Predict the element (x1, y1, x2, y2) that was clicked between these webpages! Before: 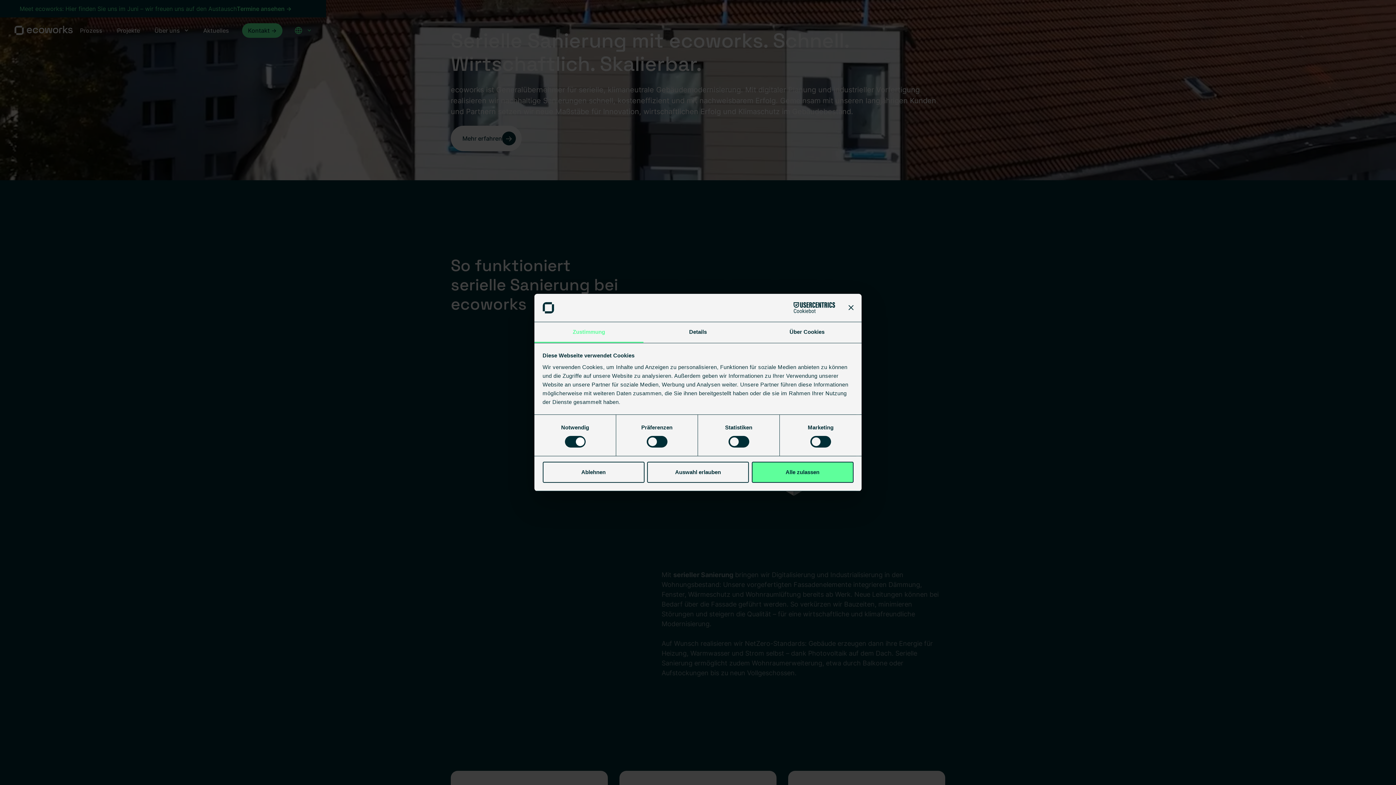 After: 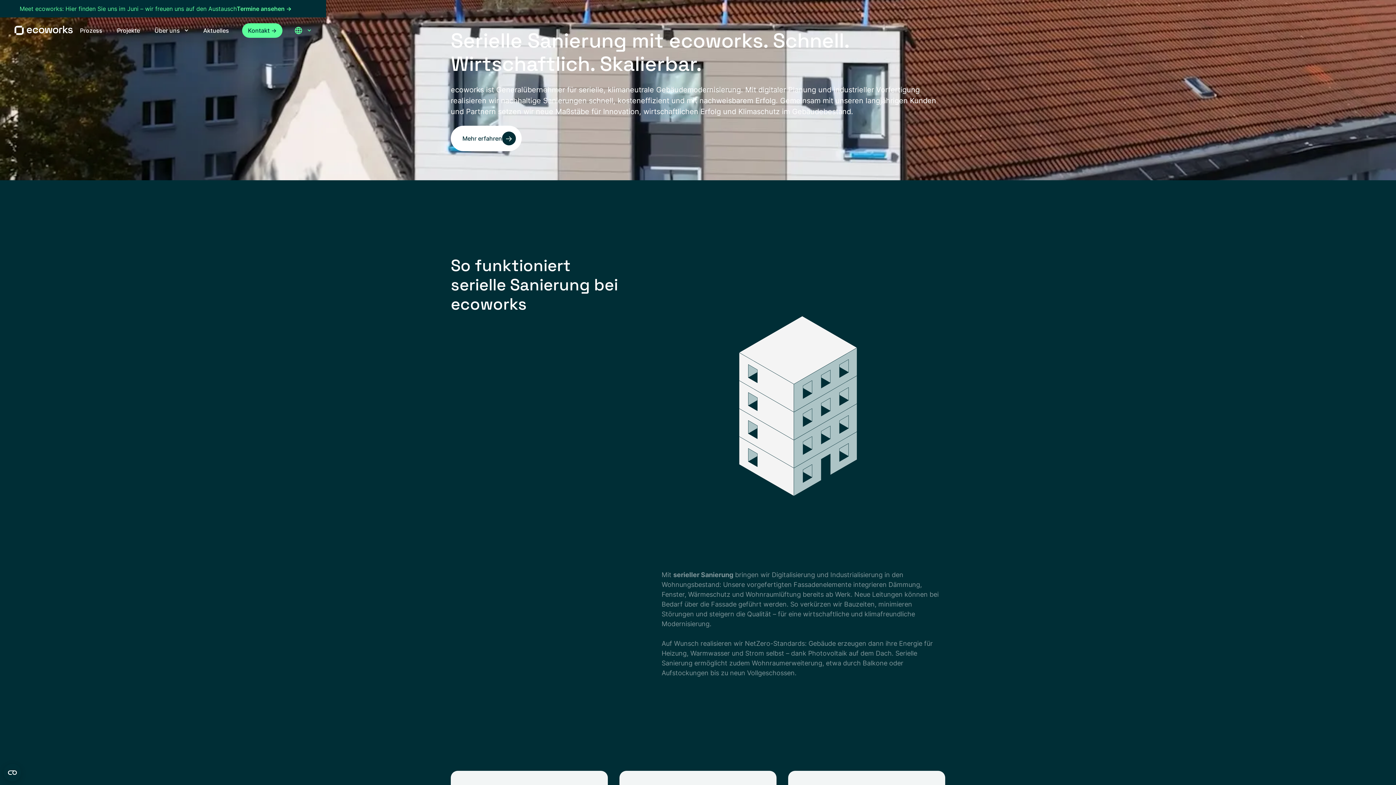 Action: bbox: (542, 461, 644, 482) label: Ablehnen